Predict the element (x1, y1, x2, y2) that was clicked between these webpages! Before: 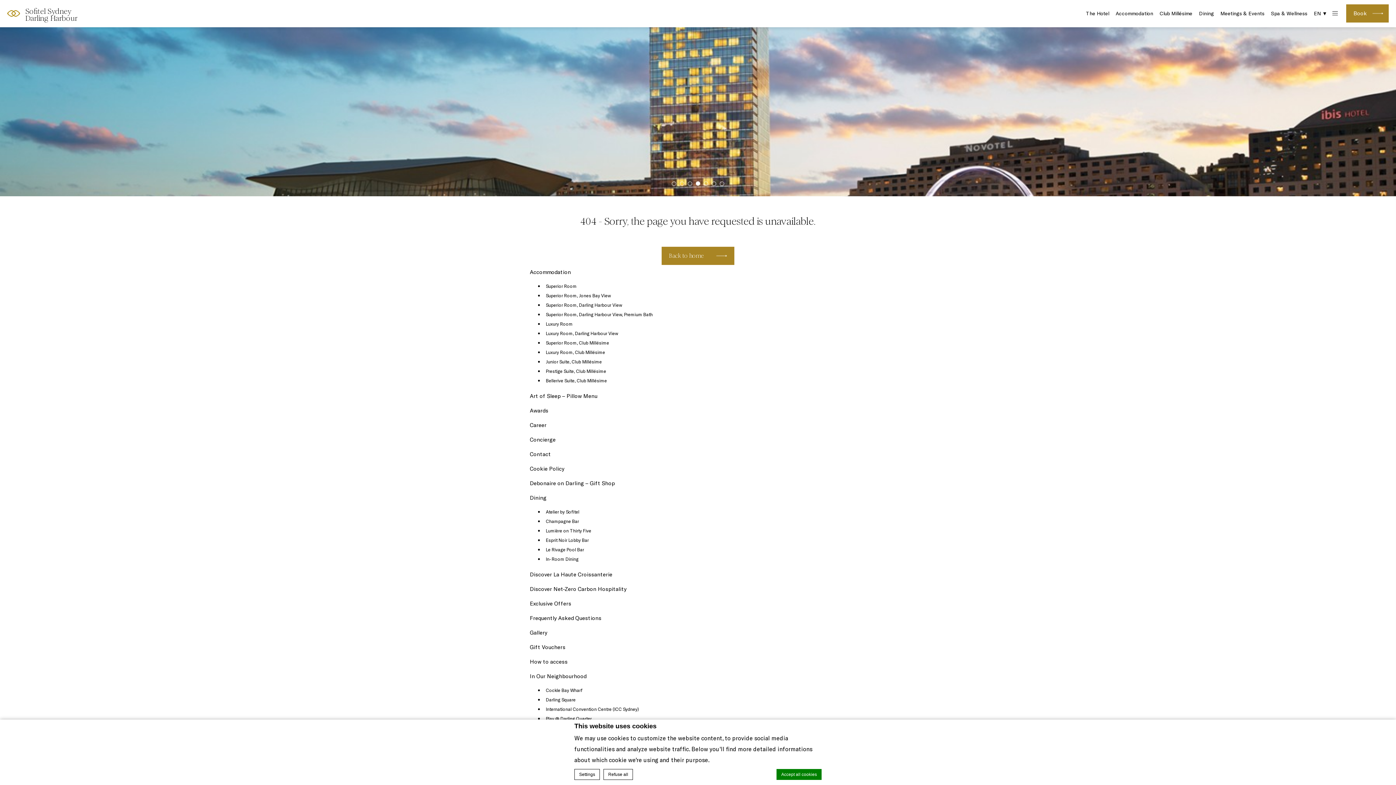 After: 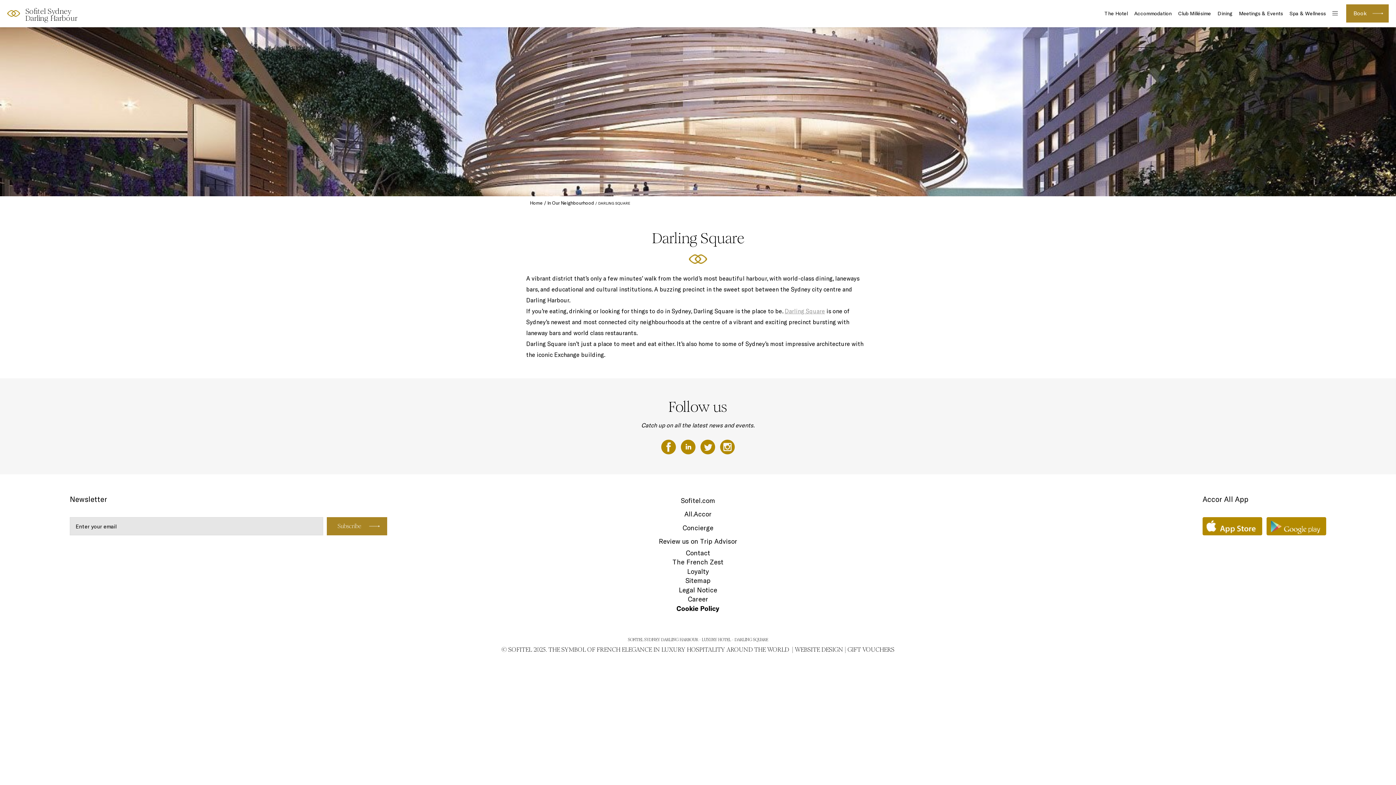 Action: bbox: (546, 697, 575, 702) label: Darling Square